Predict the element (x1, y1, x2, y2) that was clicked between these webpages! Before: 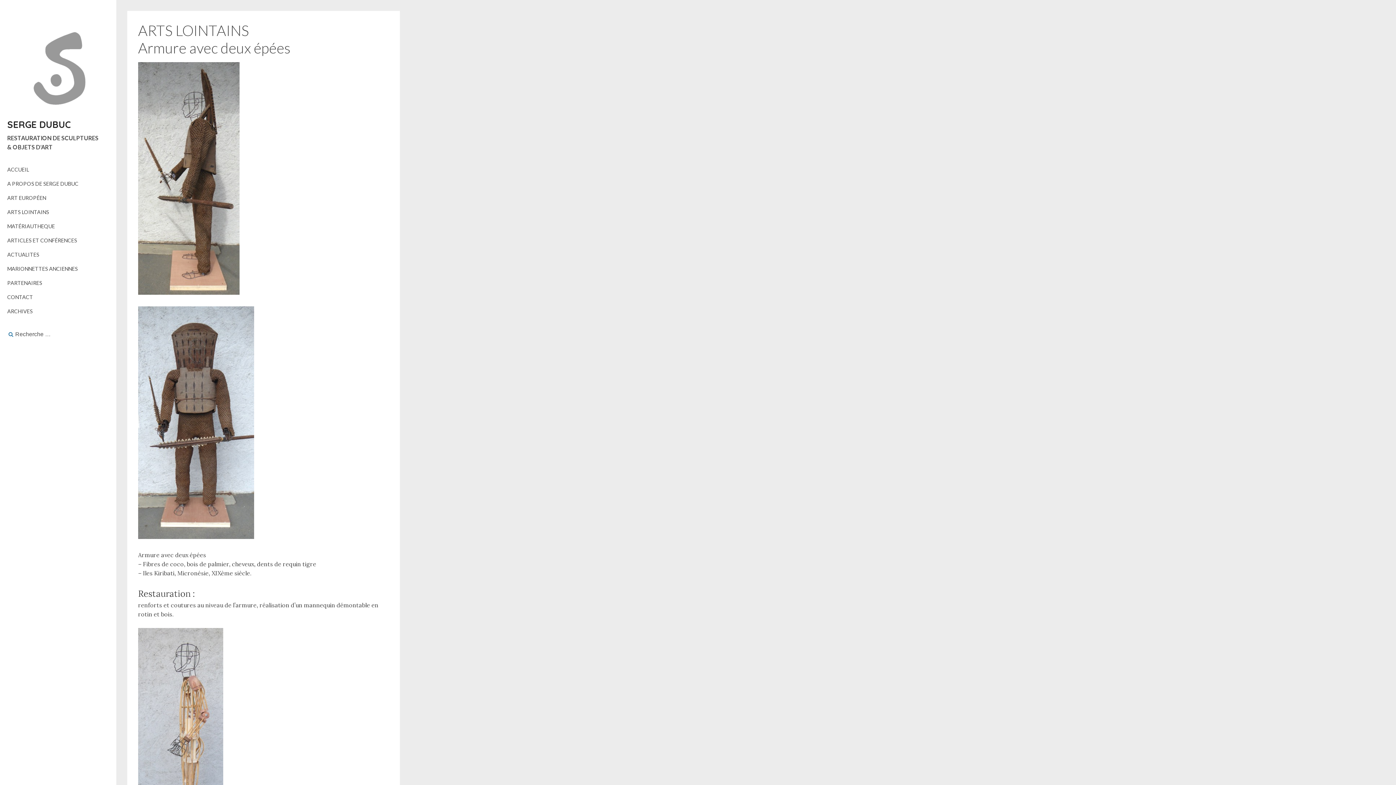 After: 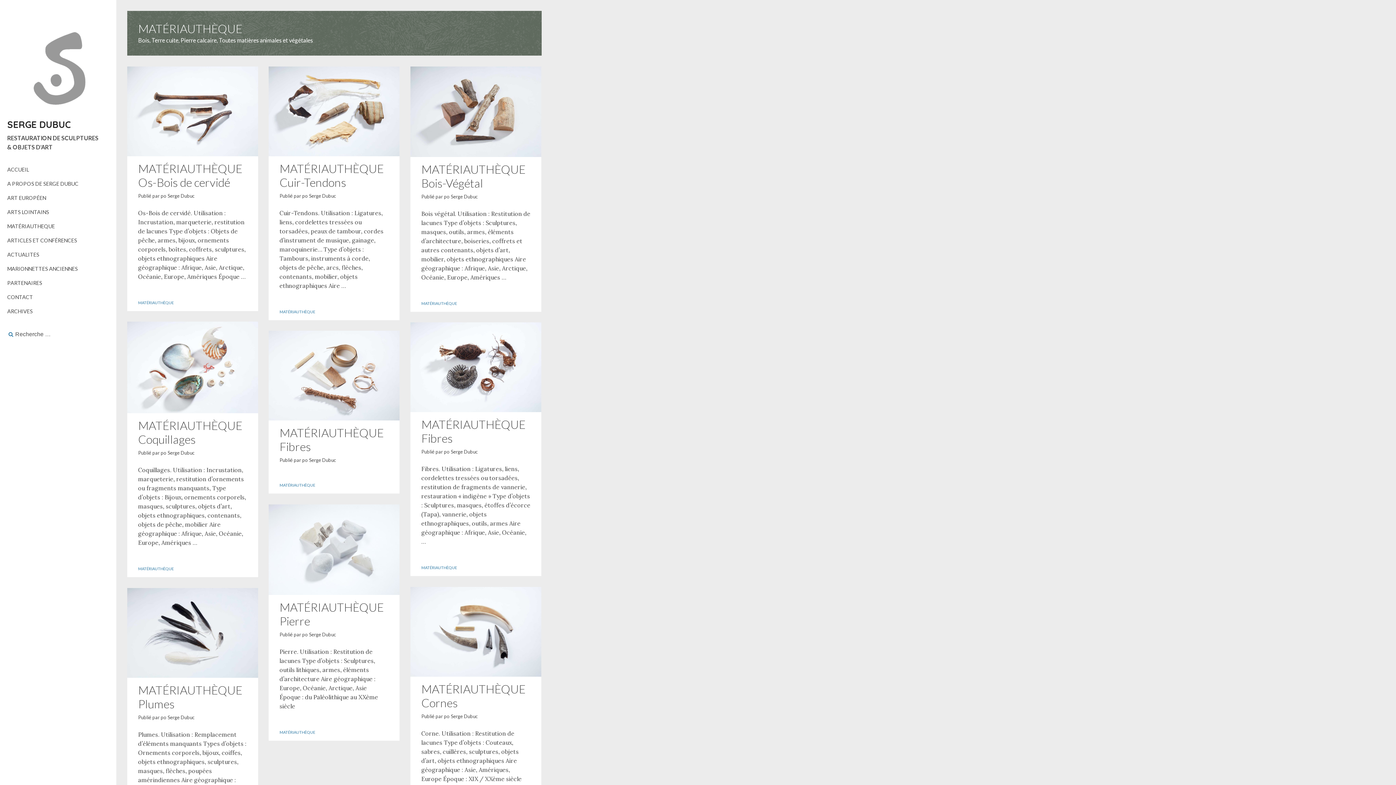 Action: label: MATÉRIAUTHEQUE bbox: (0, 219, 104, 233)